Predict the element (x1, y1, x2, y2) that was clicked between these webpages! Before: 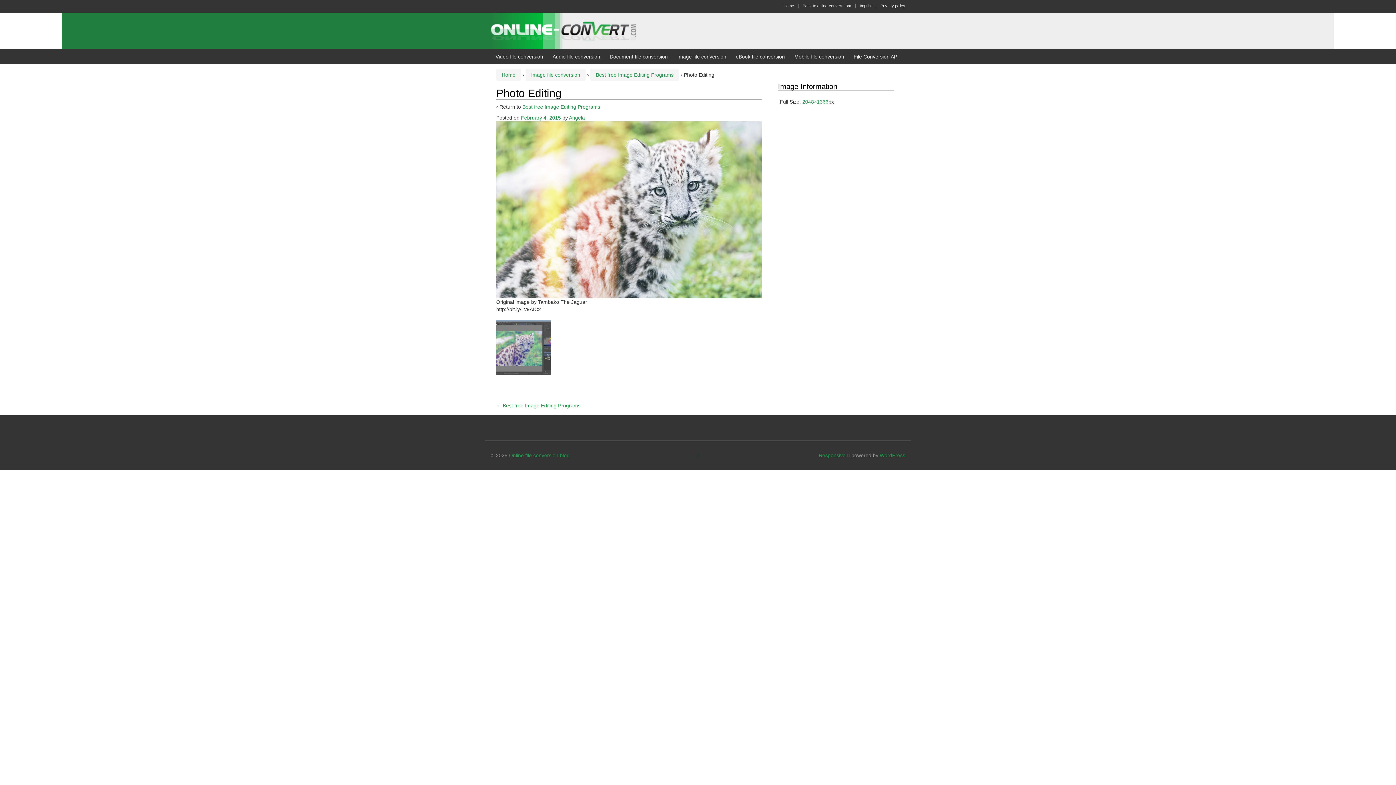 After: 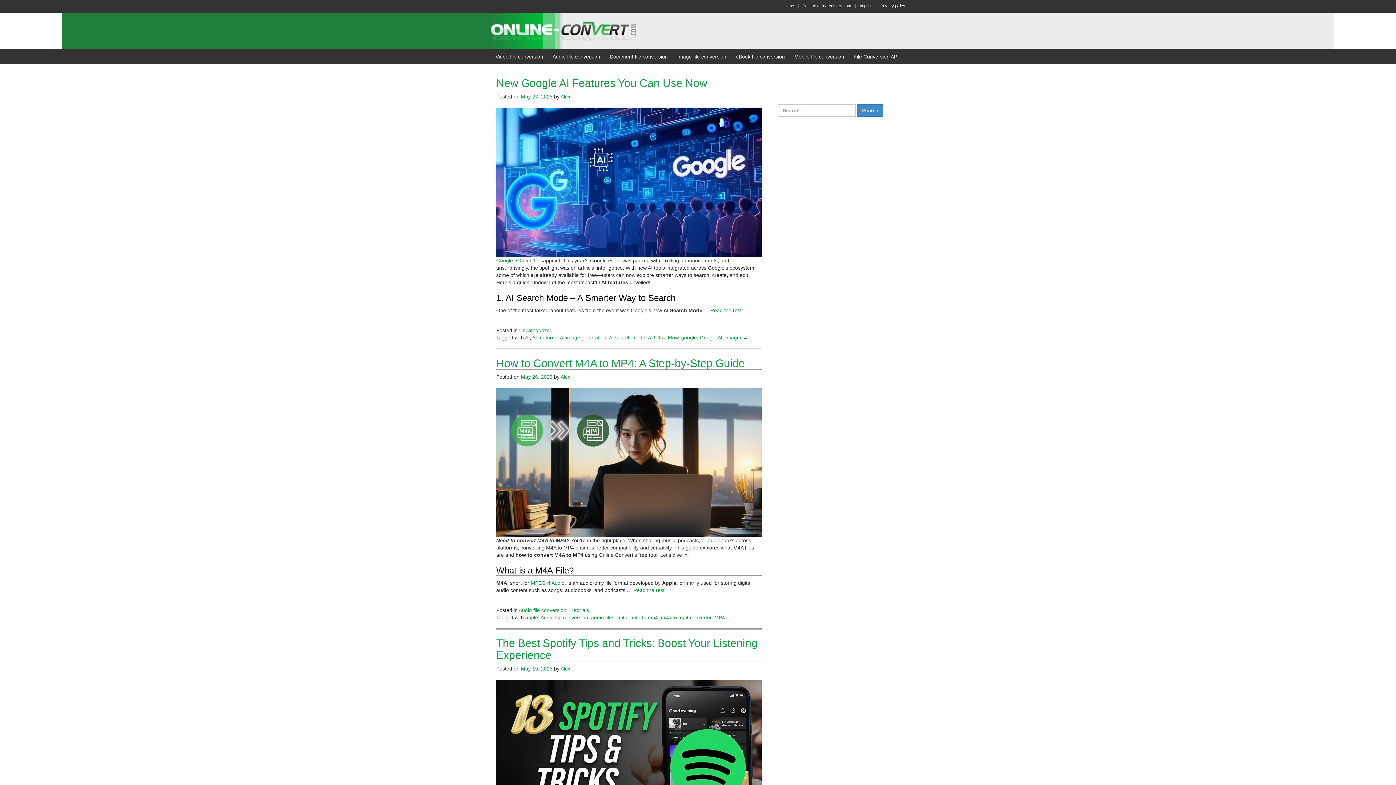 Action: bbox: (501, 72, 515, 77) label: Home